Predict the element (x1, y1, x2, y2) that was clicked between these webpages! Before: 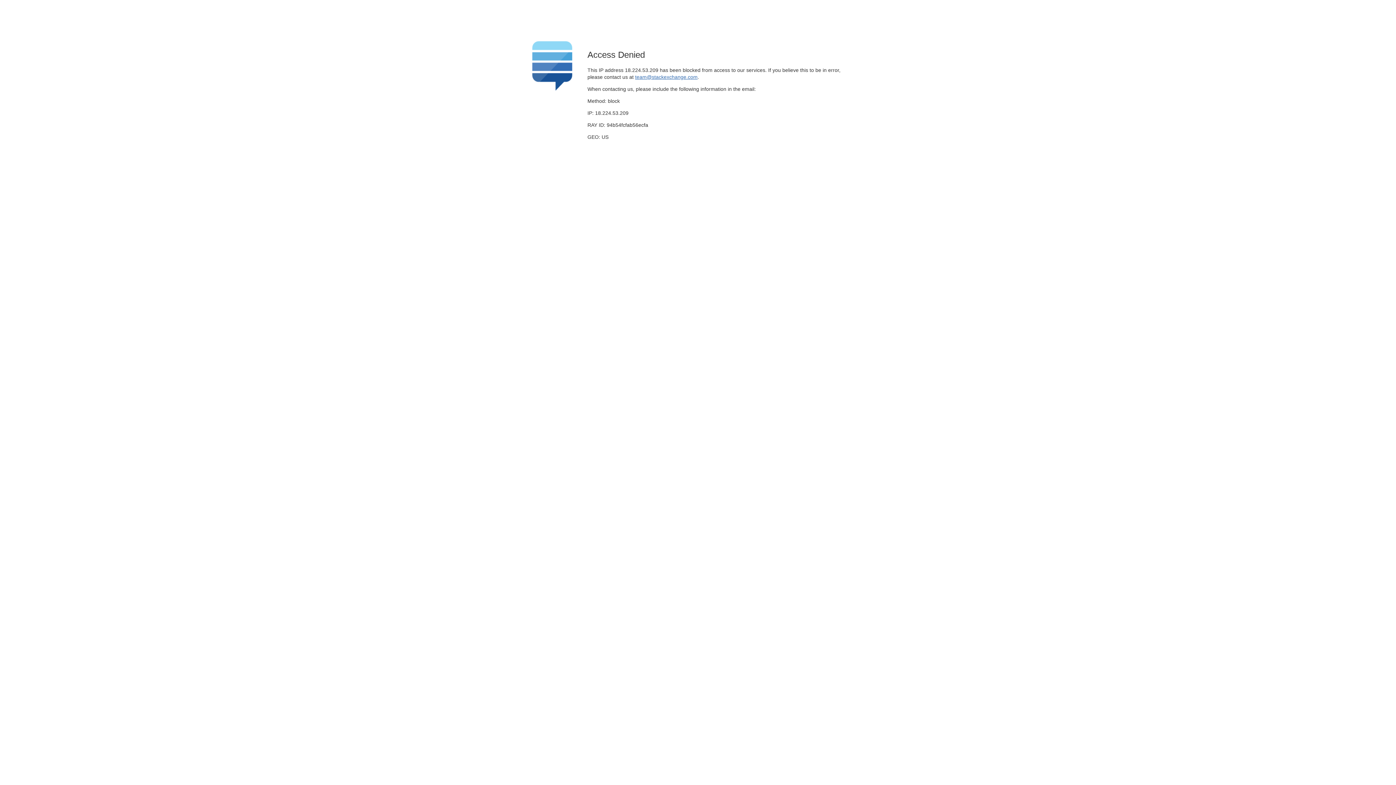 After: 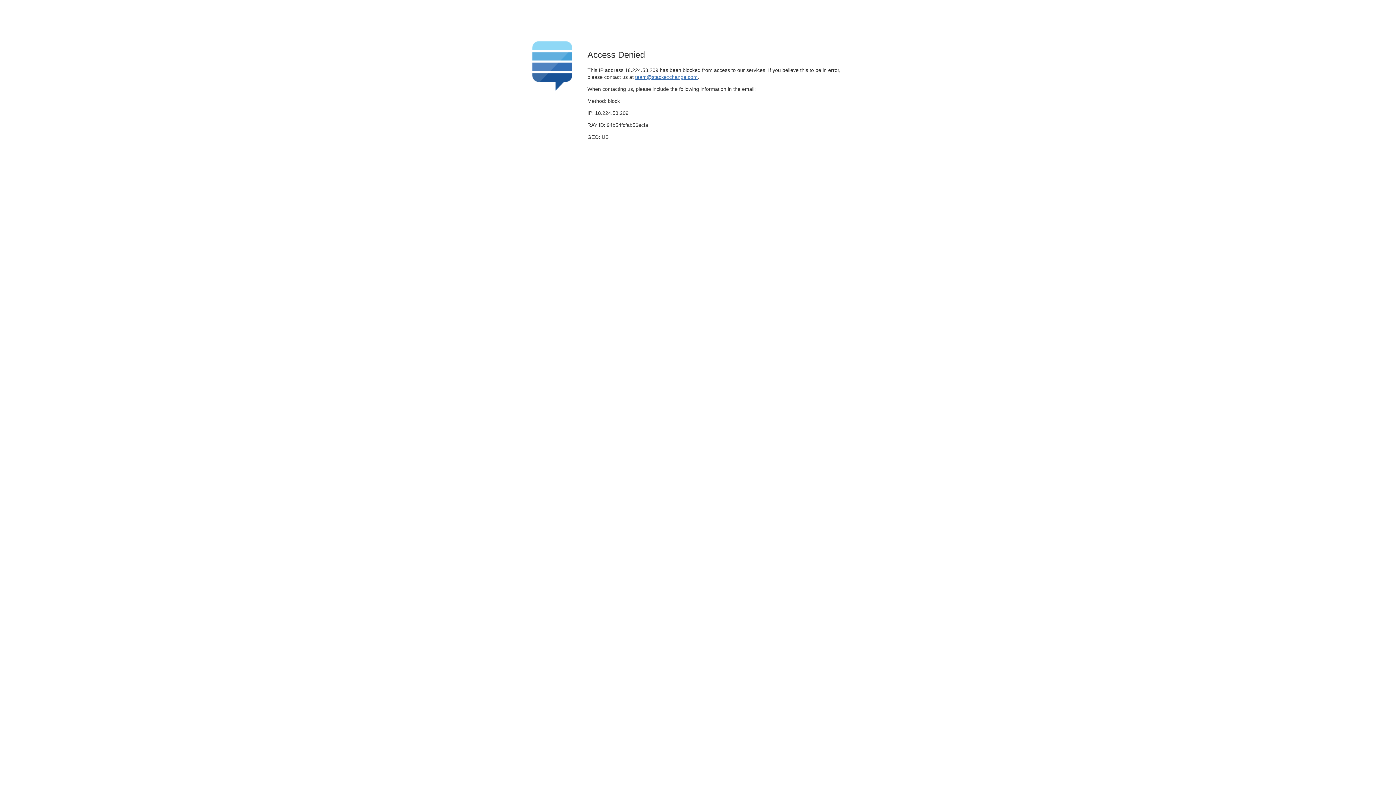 Action: label: team@stackexchange.com bbox: (635, 74, 697, 79)